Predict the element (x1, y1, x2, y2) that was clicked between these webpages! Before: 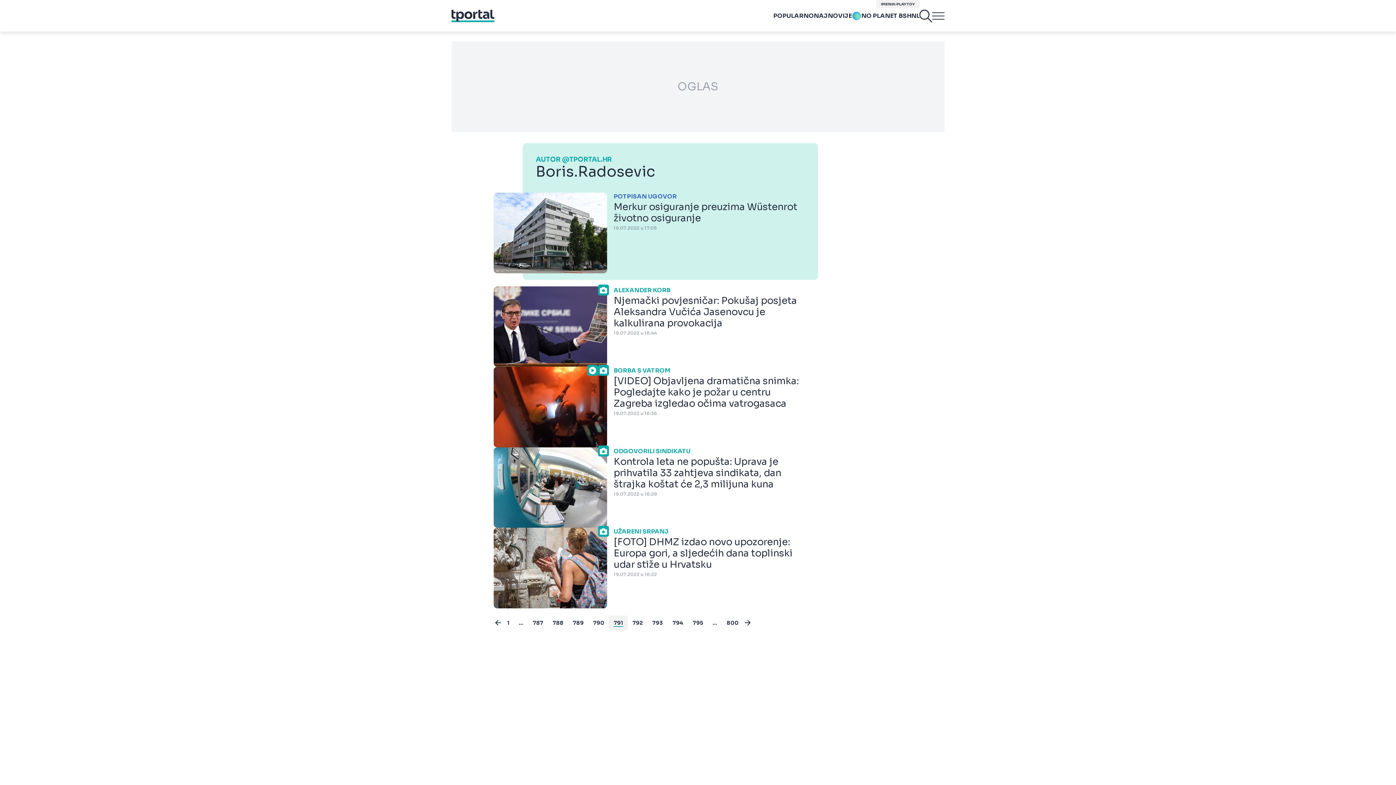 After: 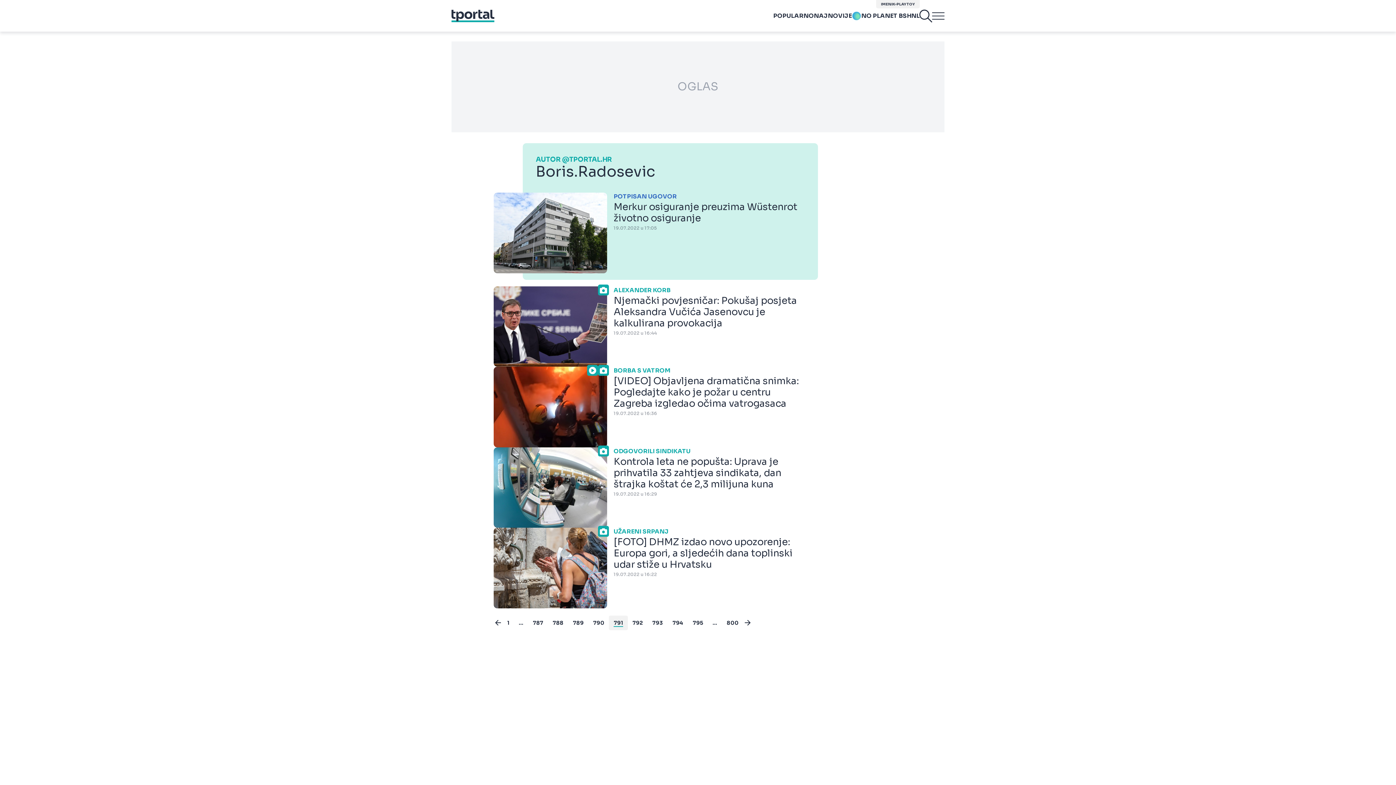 Action: bbox: (896, 1, 915, 6) label: PLAYTOY